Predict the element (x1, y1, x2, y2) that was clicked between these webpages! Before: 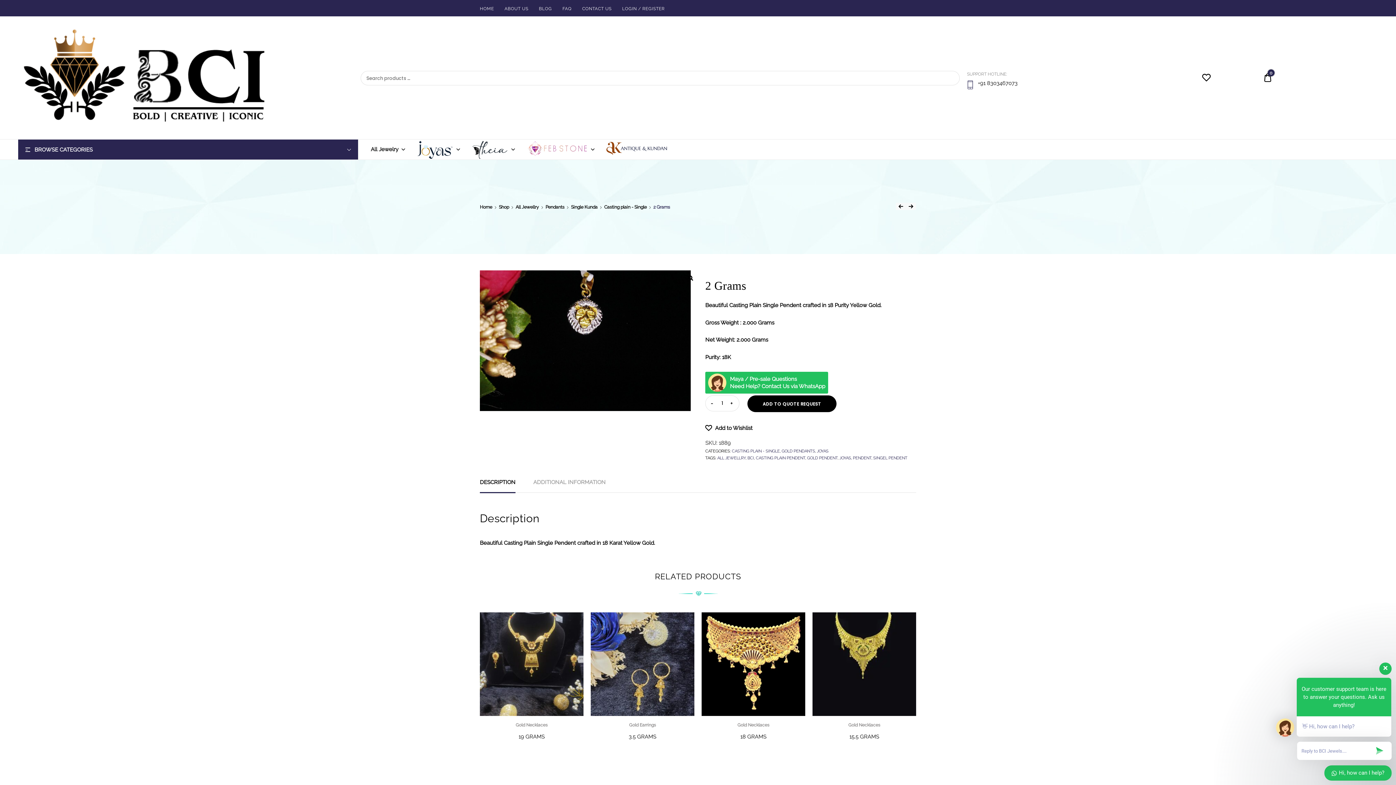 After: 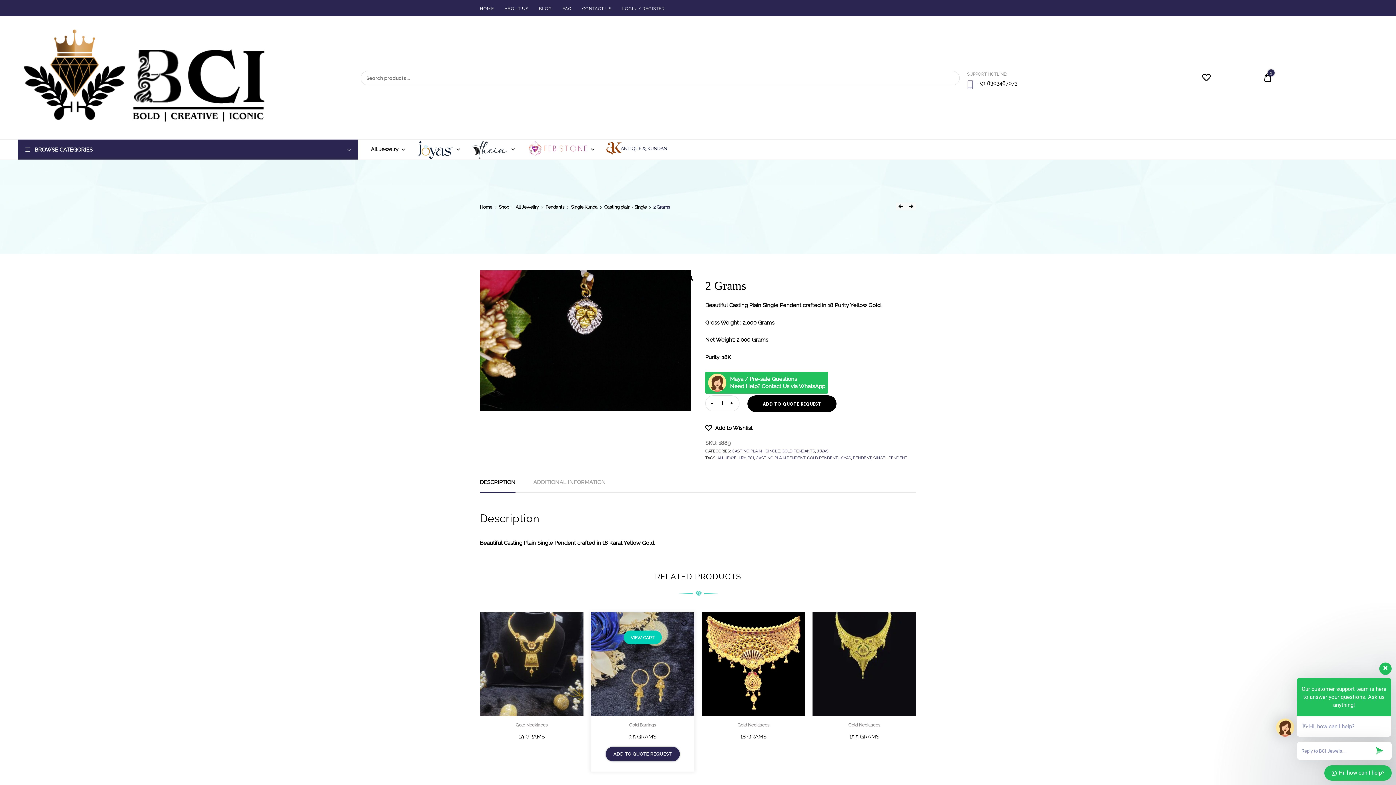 Action: label: Add to cart: “3.5 GRAMS” bbox: (605, 747, 679, 761)